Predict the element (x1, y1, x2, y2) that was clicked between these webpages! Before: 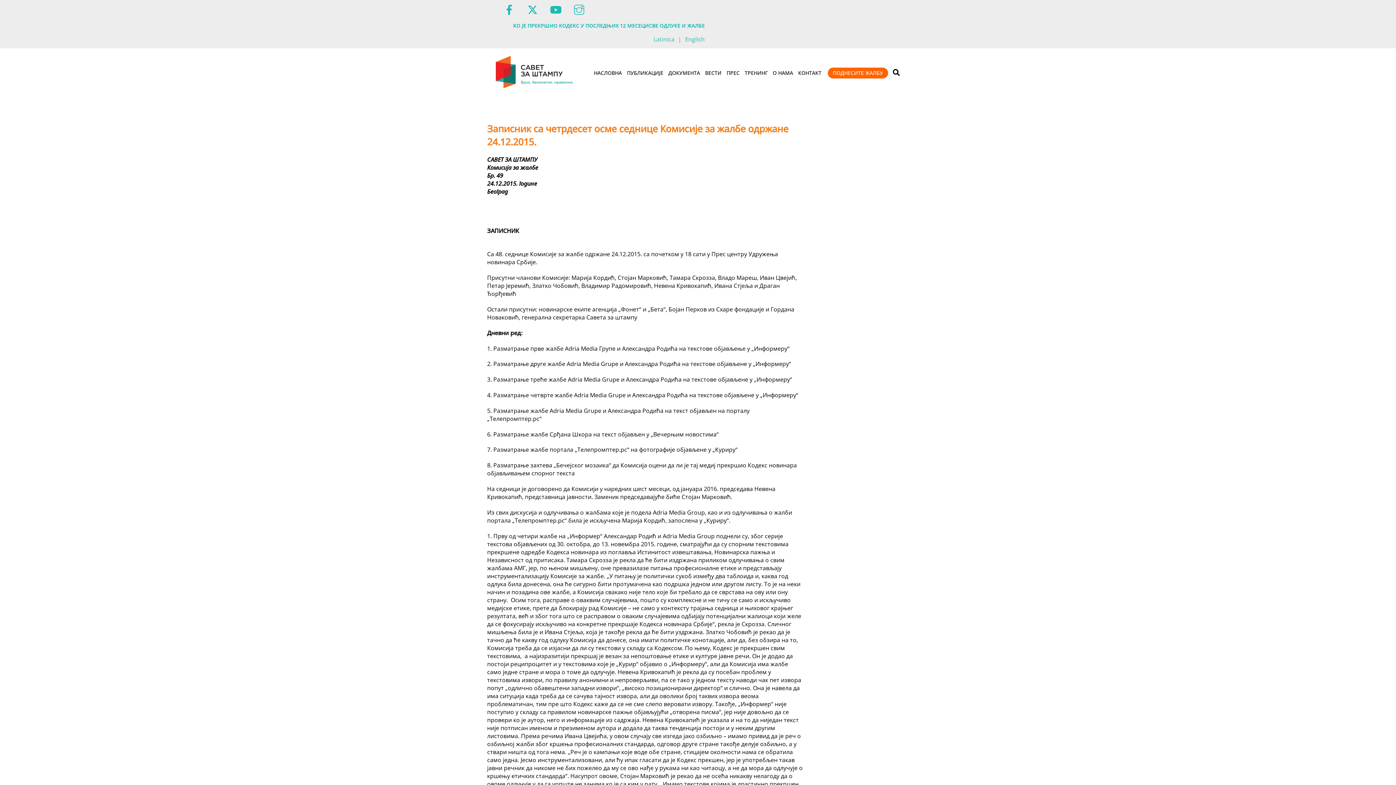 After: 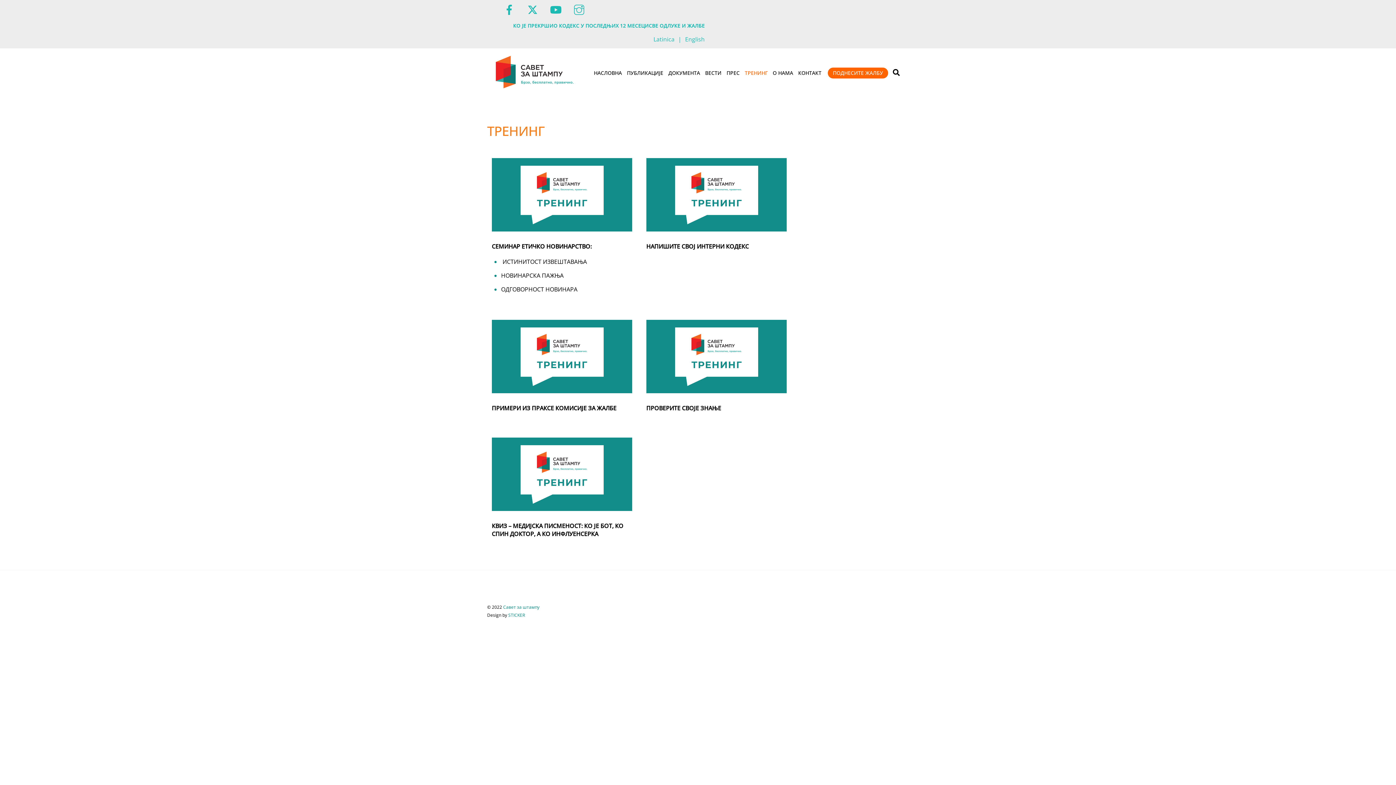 Action: bbox: (743, 67, 769, 78) label: ТРЕНИНГ